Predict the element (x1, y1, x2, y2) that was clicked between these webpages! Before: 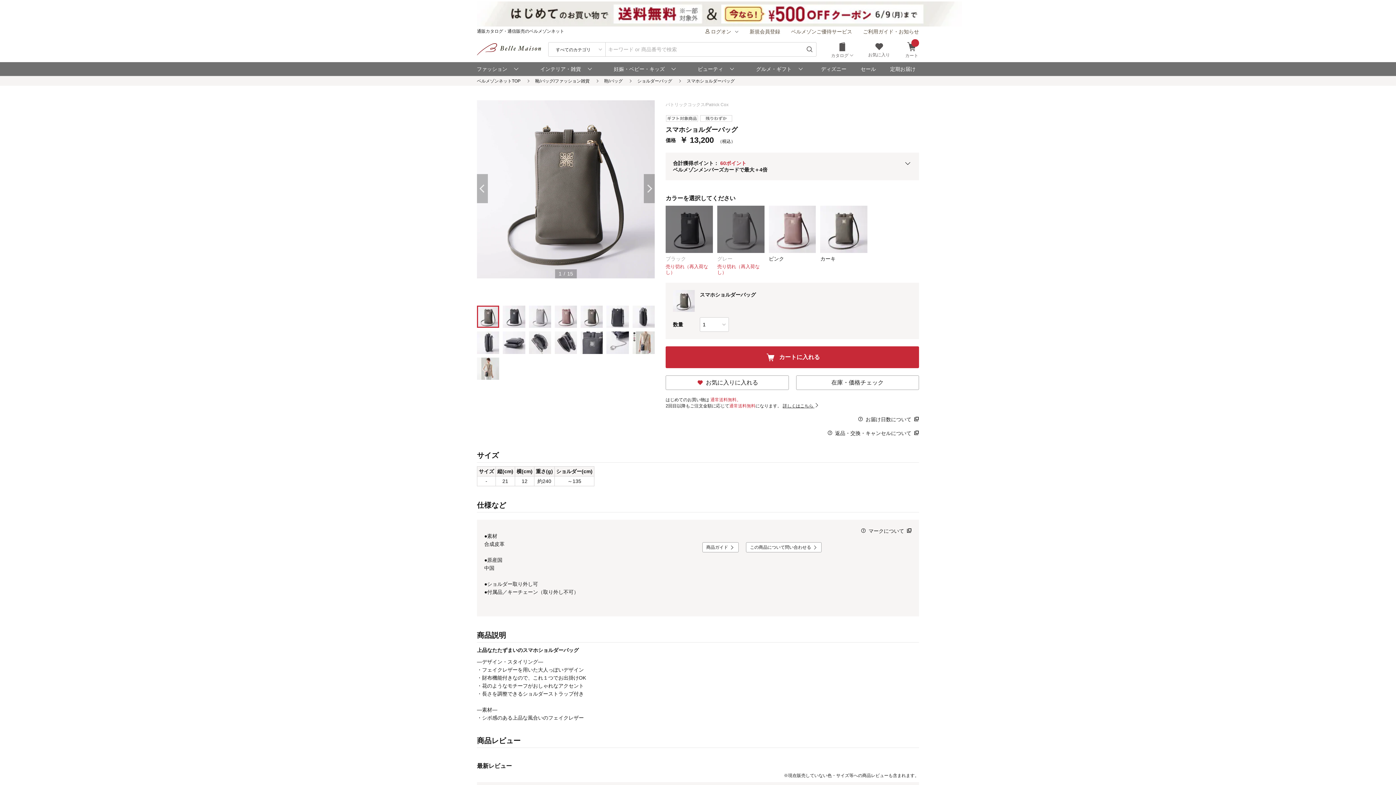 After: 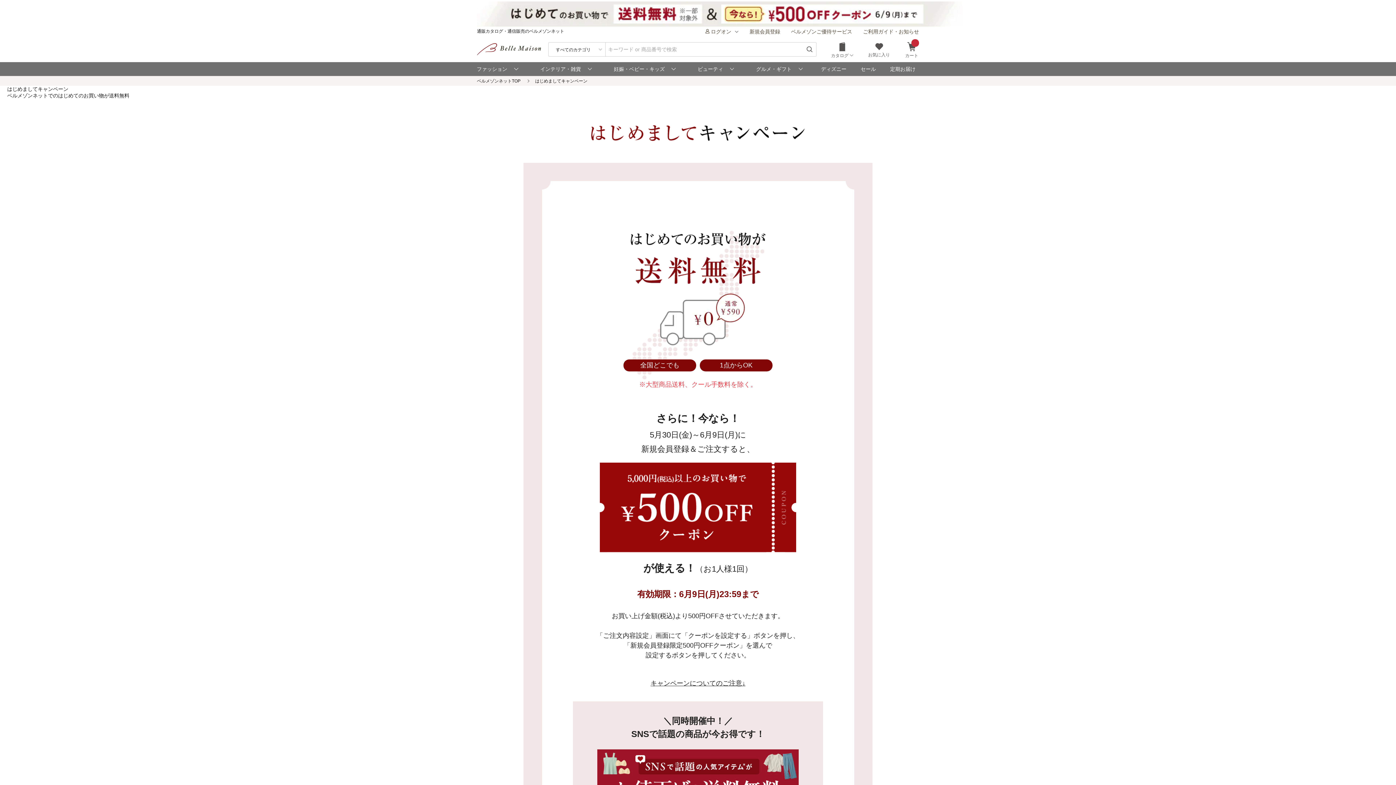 Action: bbox: (477, 1, 919, 26)